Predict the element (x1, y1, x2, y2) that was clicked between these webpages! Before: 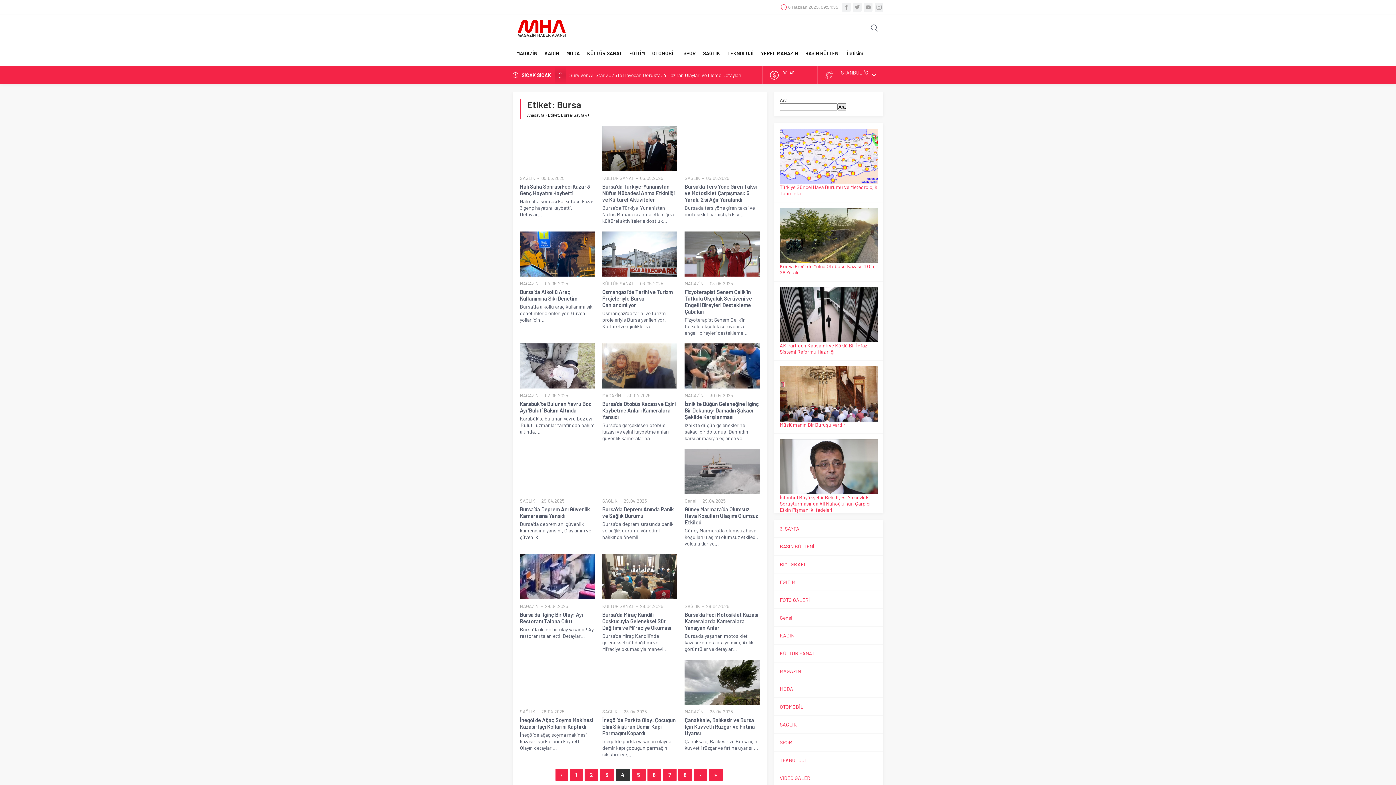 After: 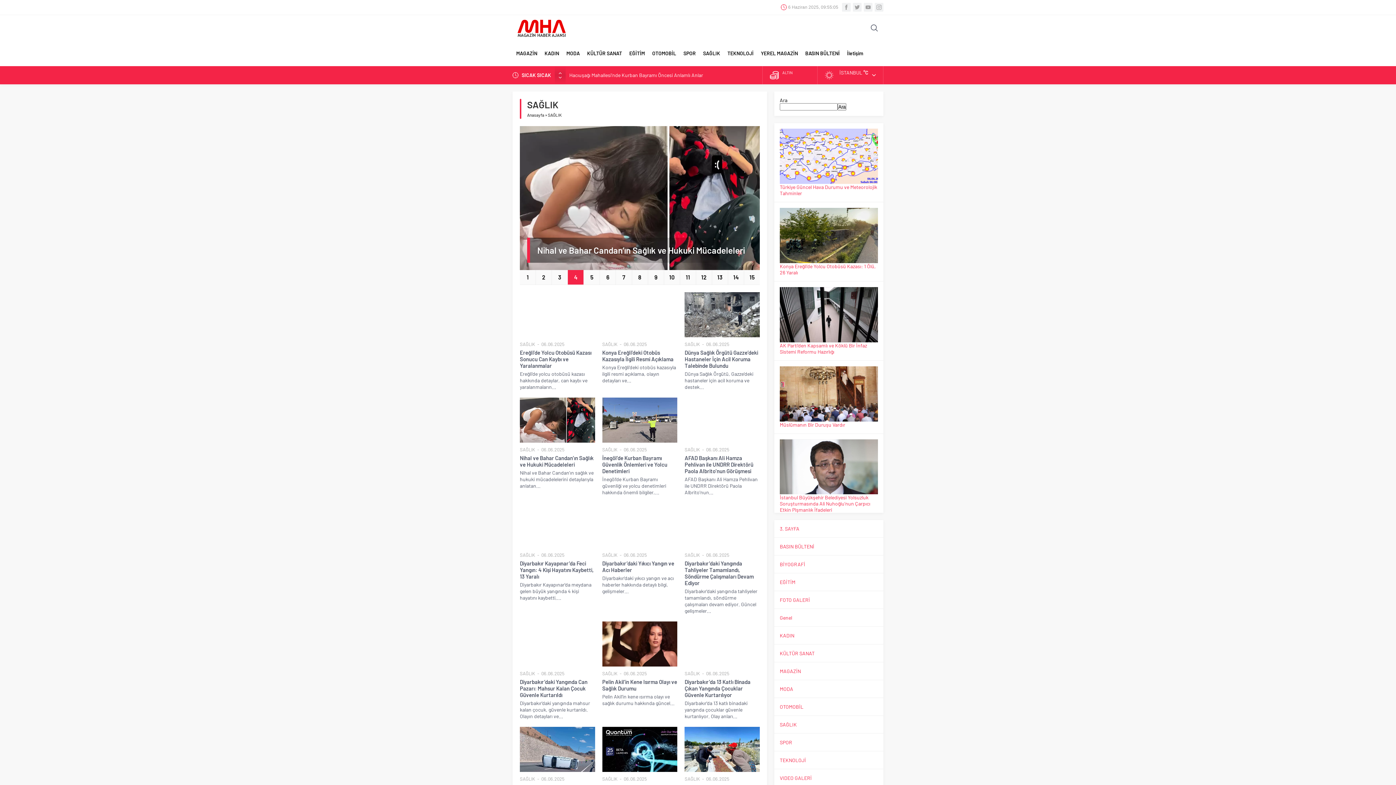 Action: label: SAĞLIK bbox: (780, 721, 797, 728)